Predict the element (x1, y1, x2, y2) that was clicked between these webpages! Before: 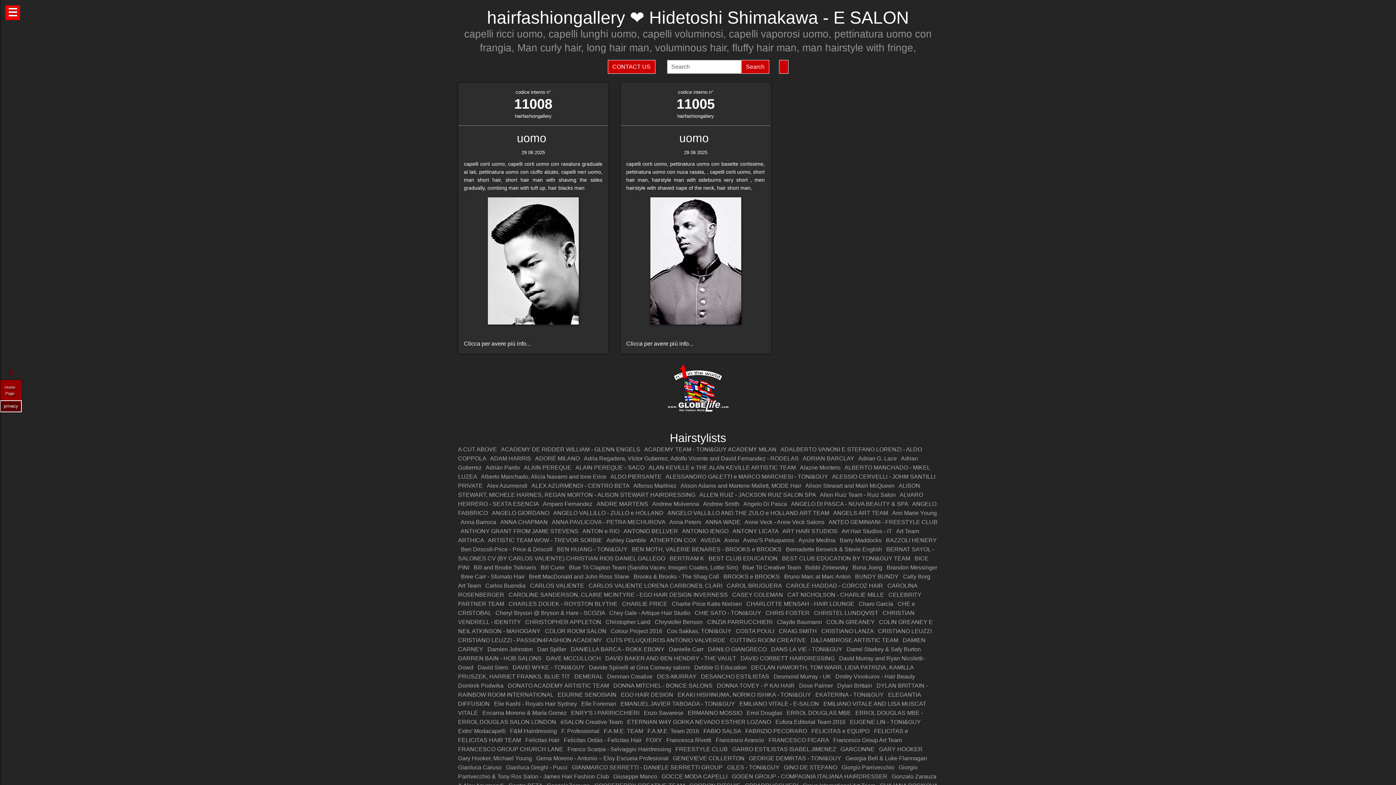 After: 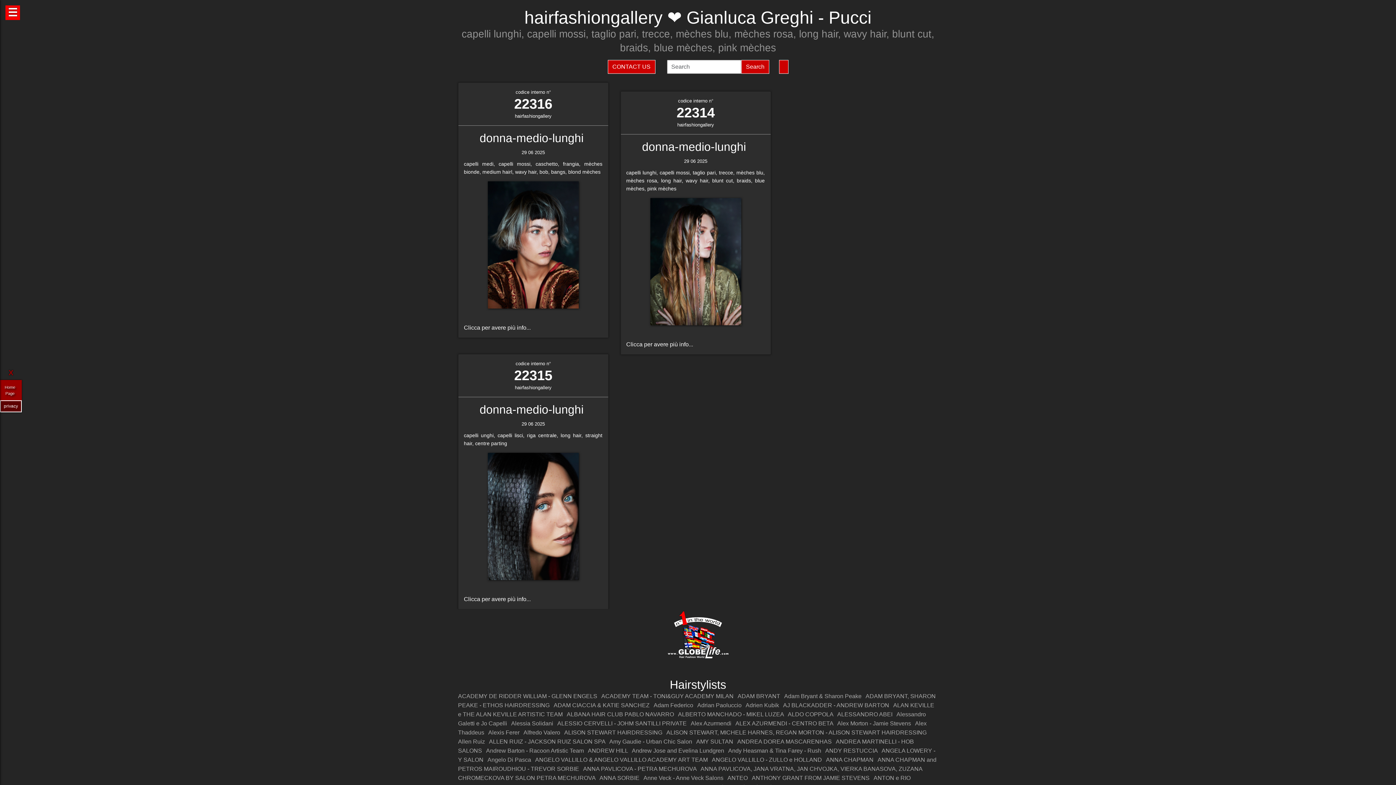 Action: label: Gianluca Greghi - Pucci bbox: (506, 764, 567, 771)